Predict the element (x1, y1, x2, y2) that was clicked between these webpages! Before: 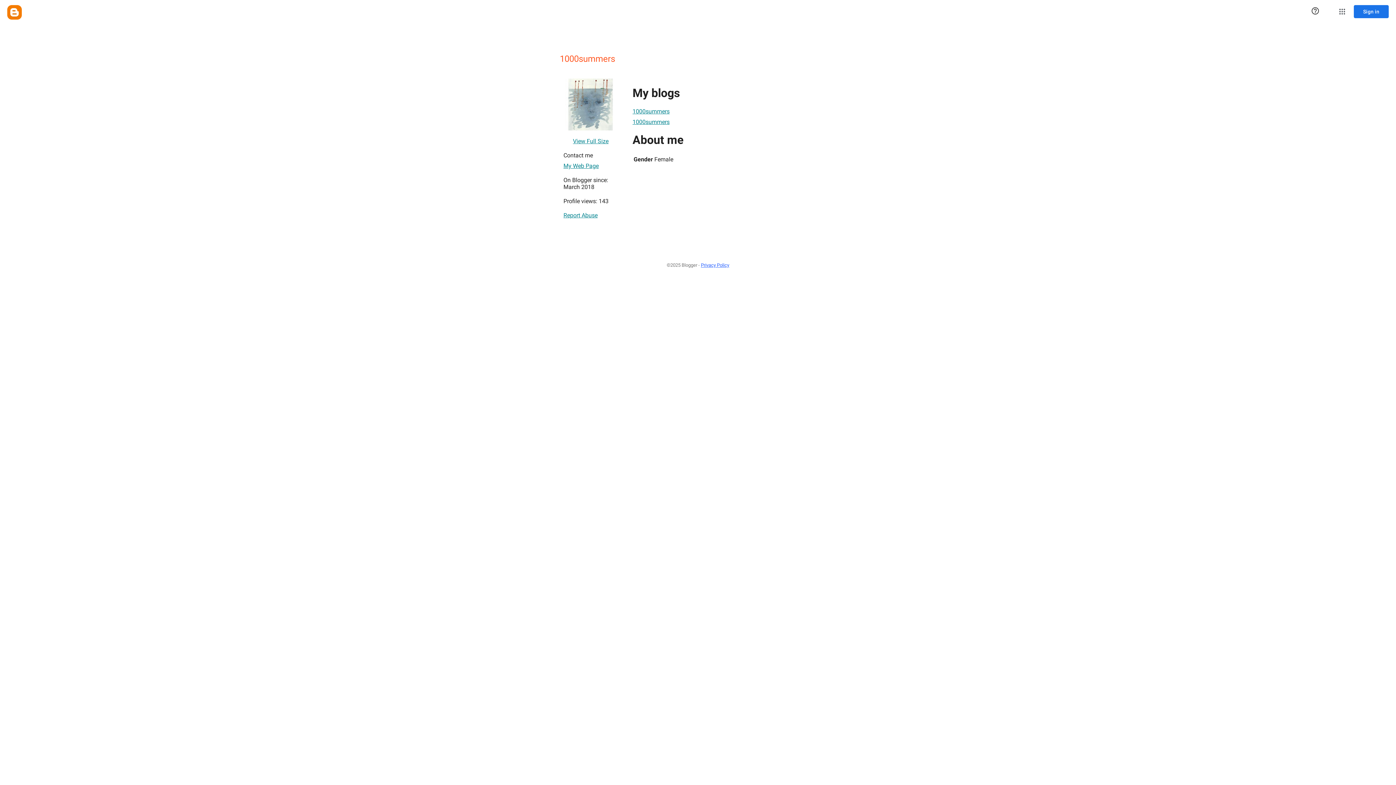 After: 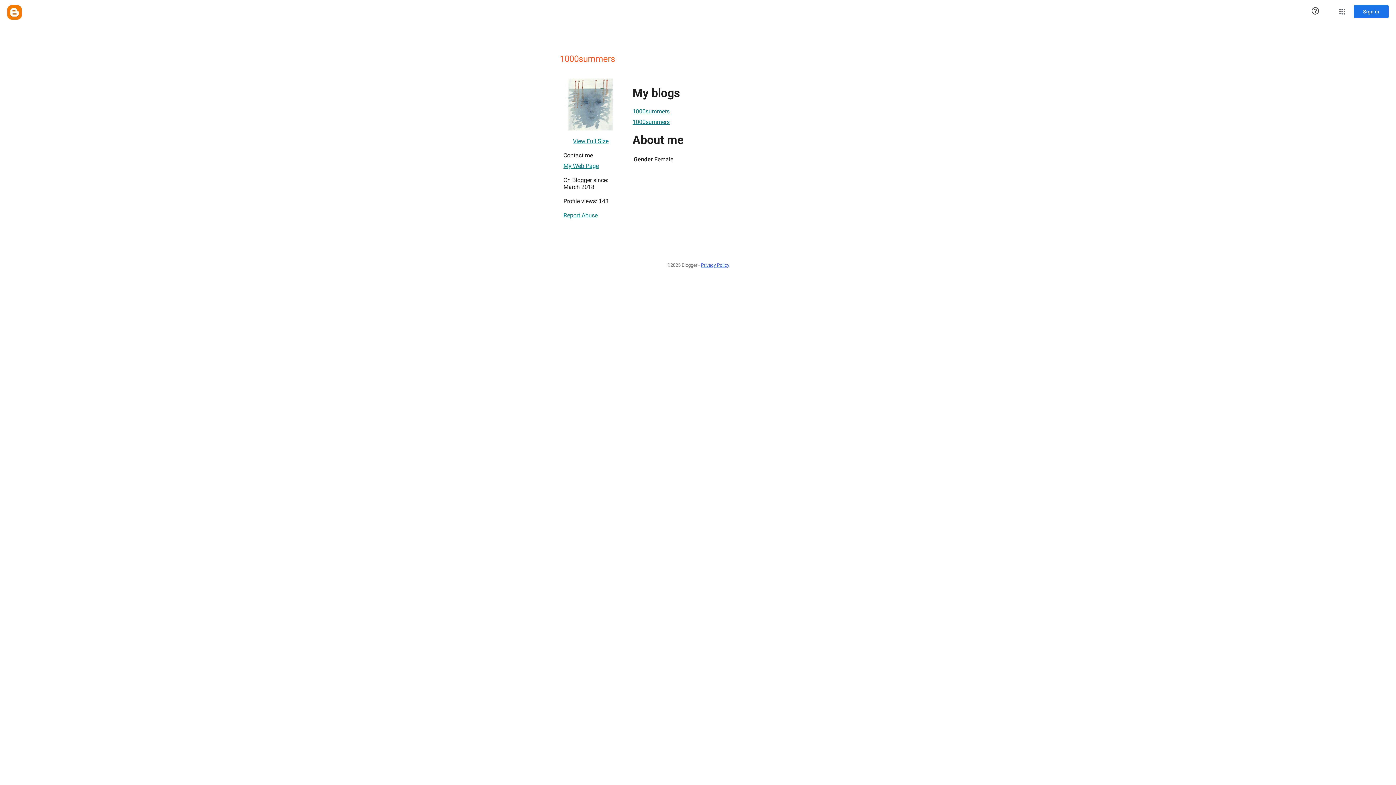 Action: label: View Full Size bbox: (573, 134, 608, 148)